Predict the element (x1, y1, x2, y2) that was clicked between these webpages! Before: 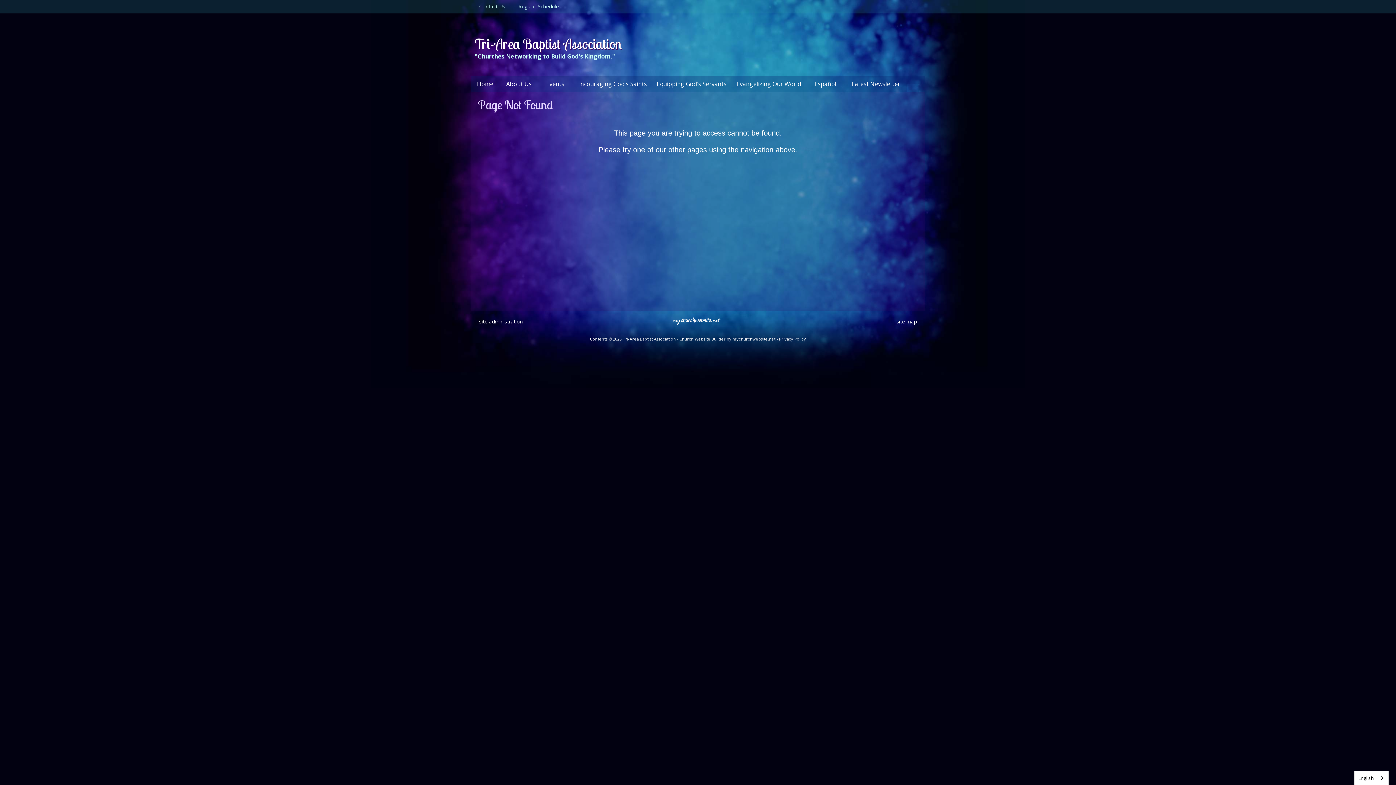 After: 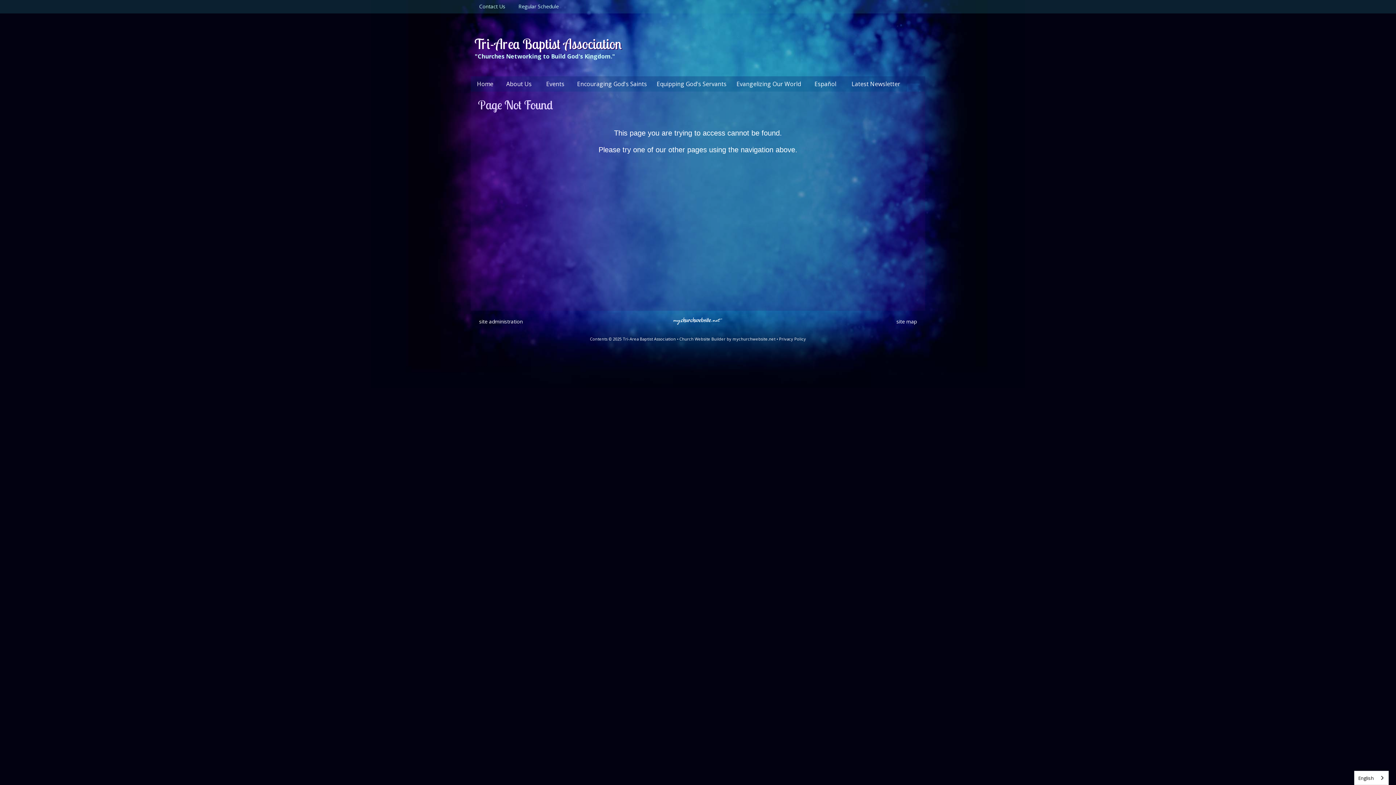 Action: bbox: (907, 76, 921, 83)